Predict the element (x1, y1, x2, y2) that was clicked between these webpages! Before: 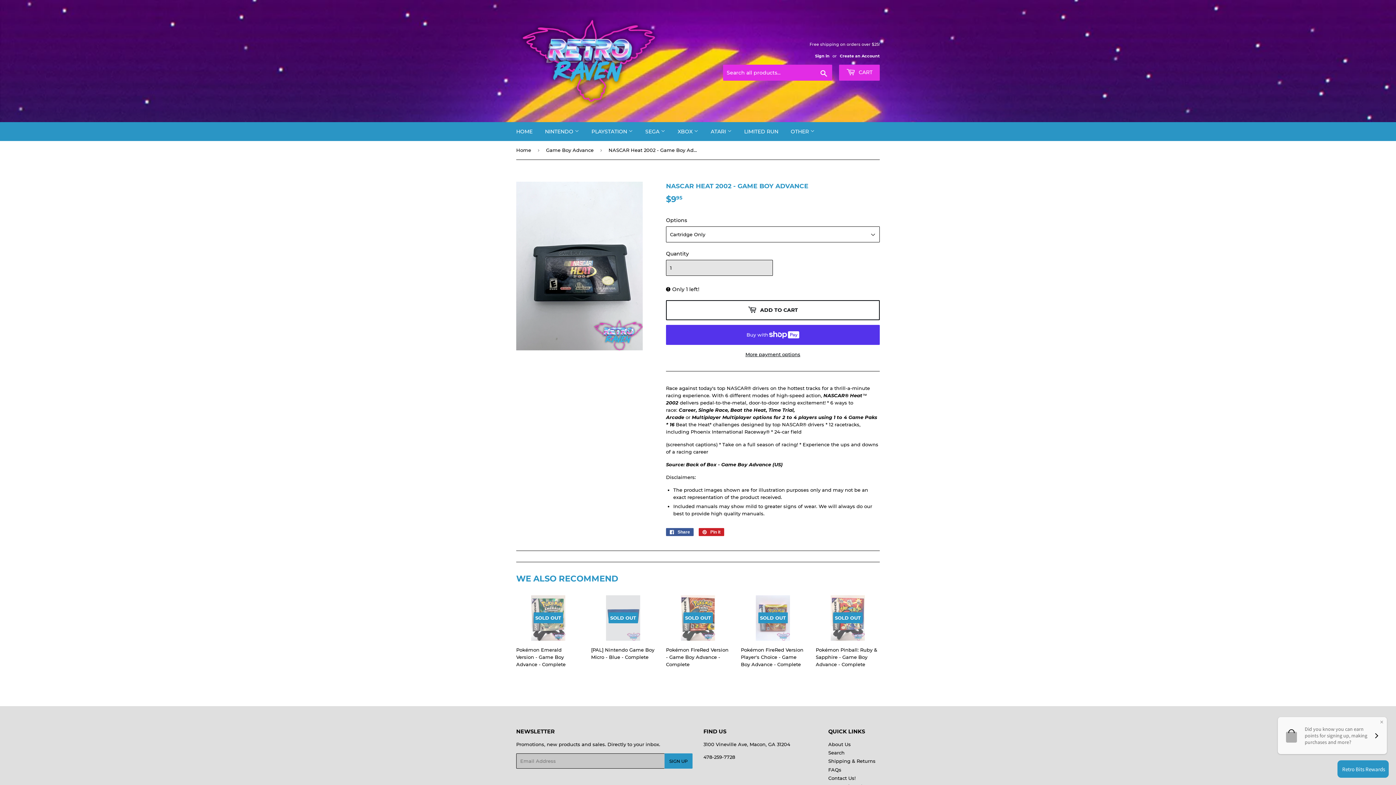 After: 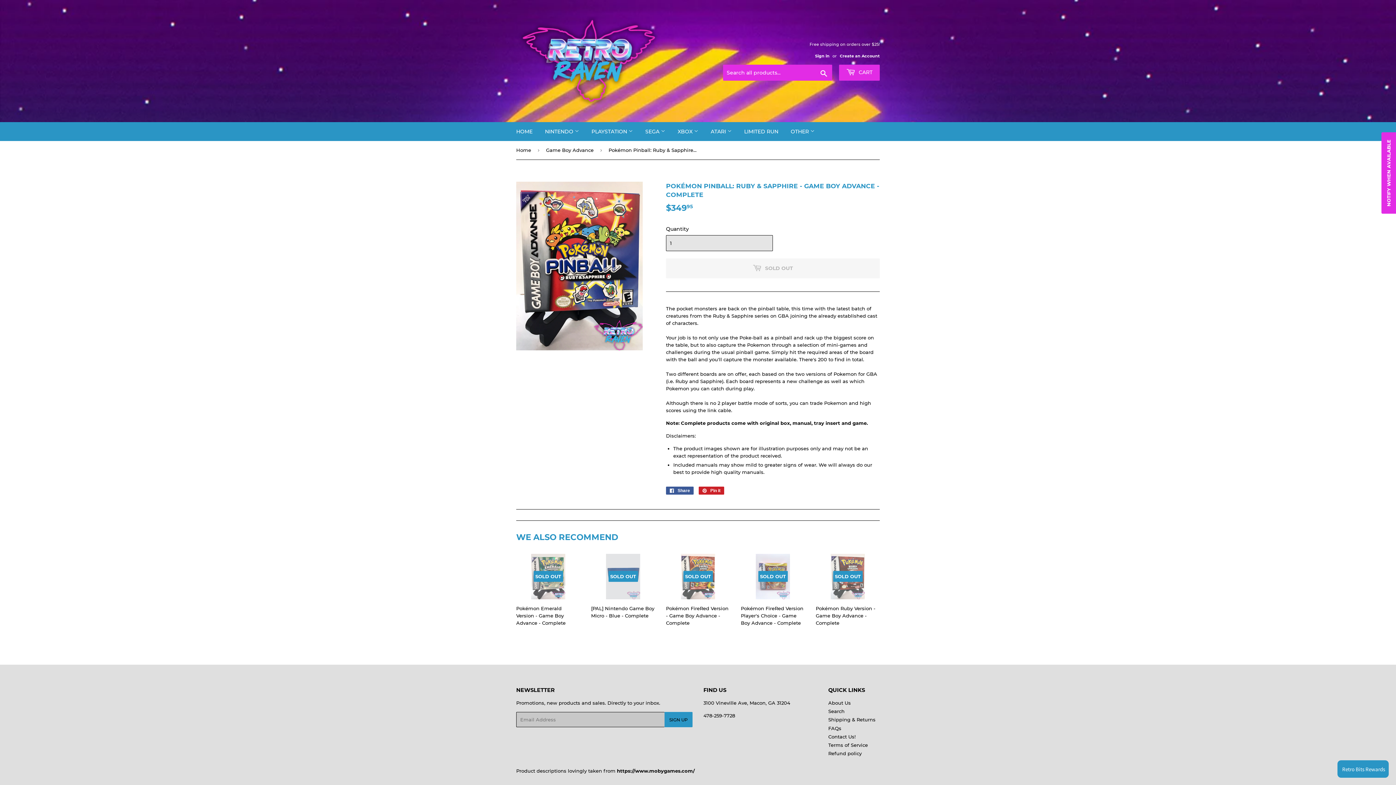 Action: bbox: (816, 595, 880, 673) label: SOLD OUT

Pokémon Pinball: Ruby & Sapphire - Game Boy Advance - Complete

REGULAR PRICE